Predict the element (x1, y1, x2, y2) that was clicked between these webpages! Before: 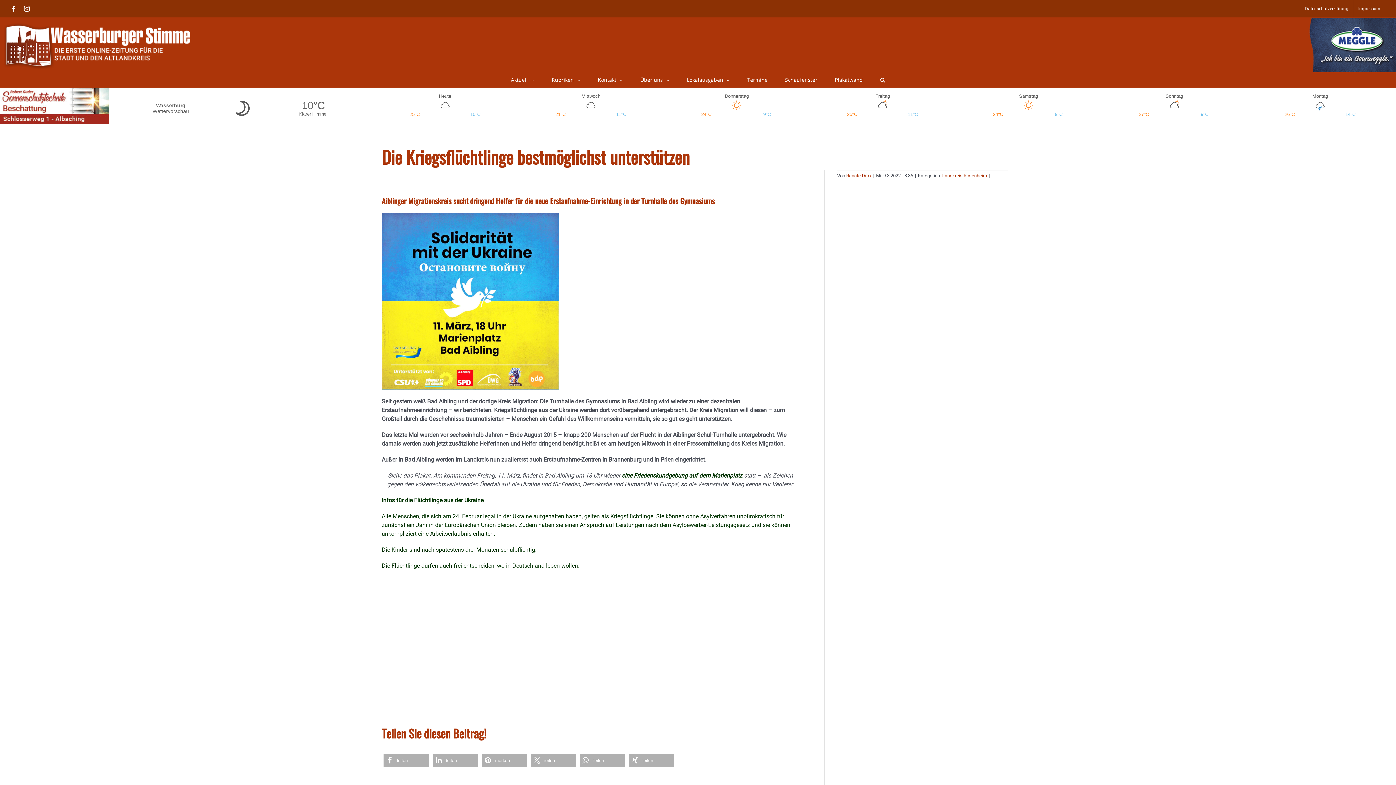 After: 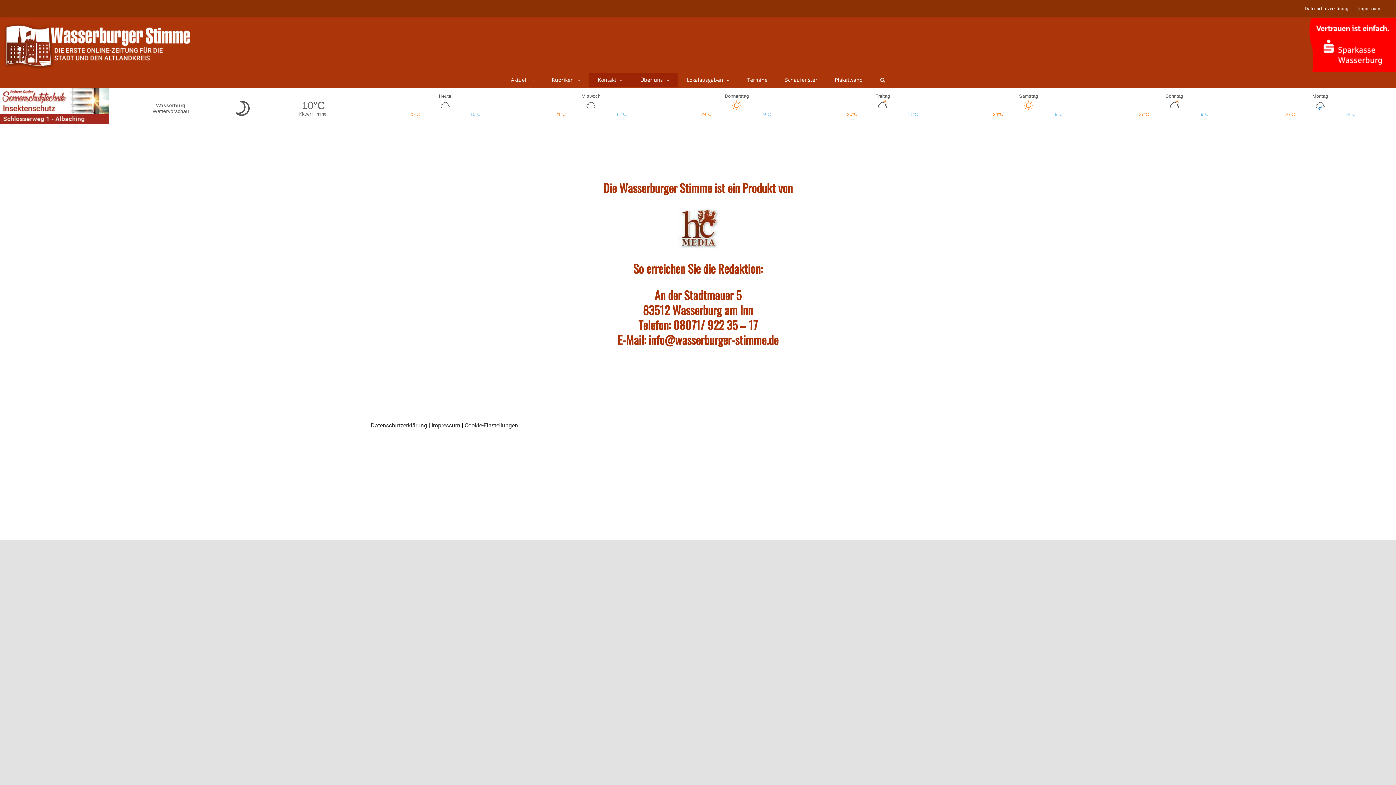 Action: label: Kontakt bbox: (589, 72, 631, 87)